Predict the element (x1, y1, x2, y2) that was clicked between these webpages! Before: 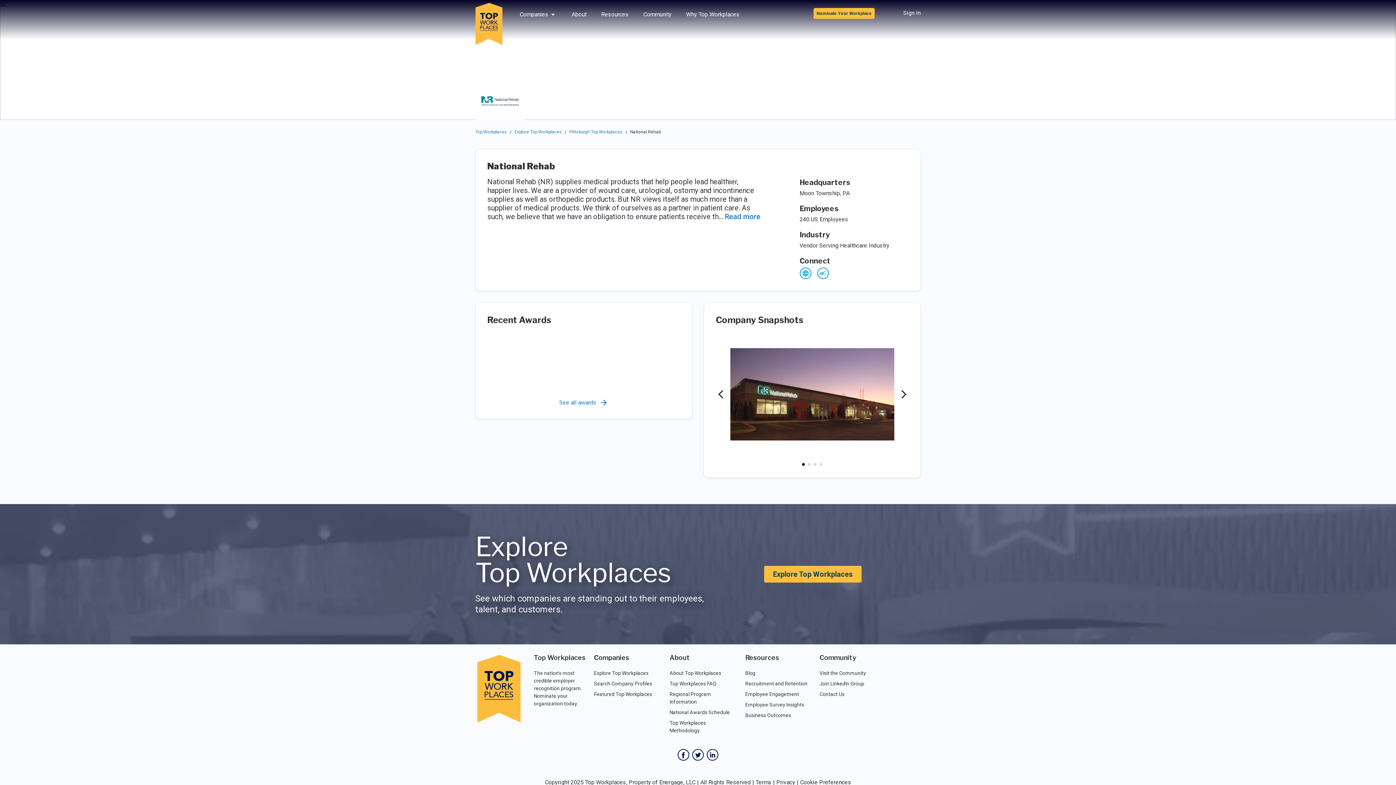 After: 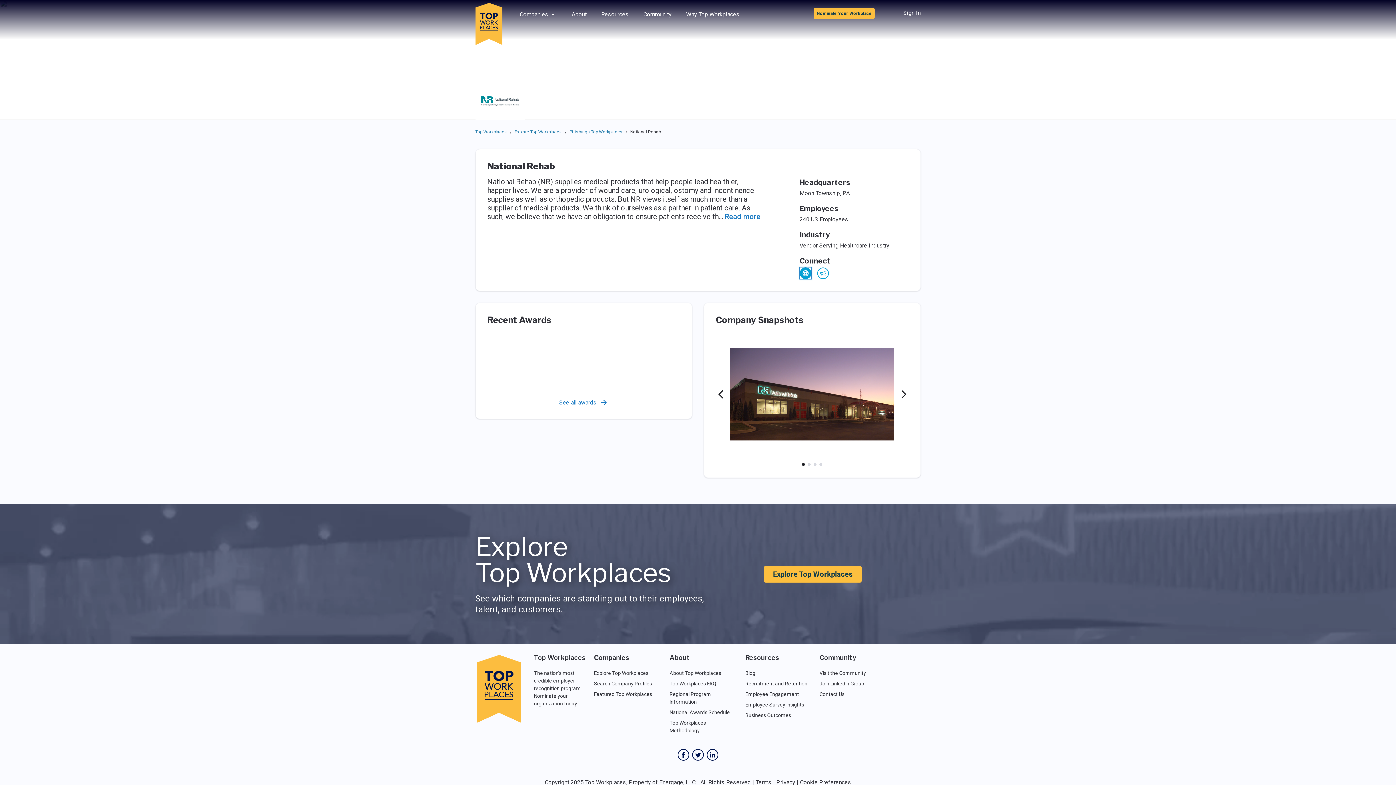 Action: bbox: (799, 267, 811, 279)